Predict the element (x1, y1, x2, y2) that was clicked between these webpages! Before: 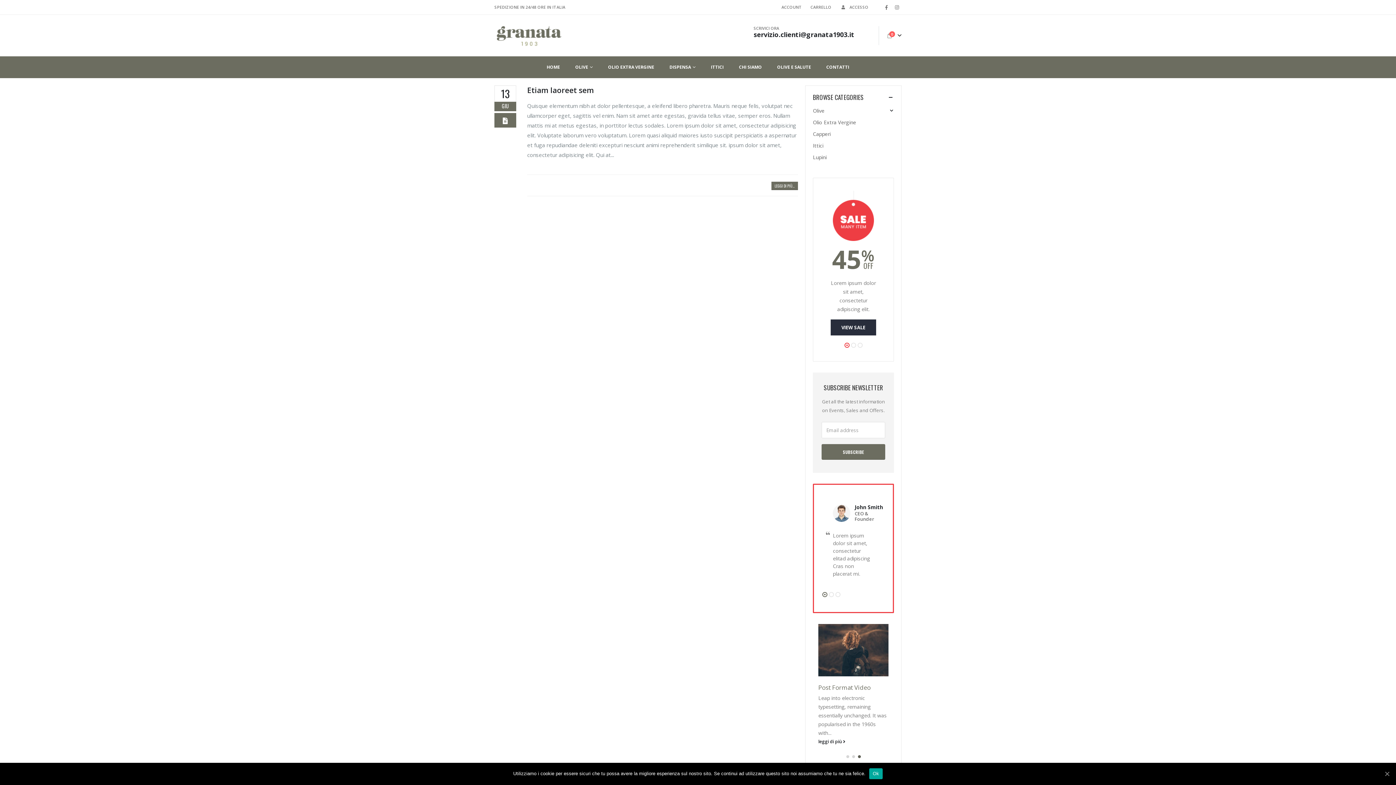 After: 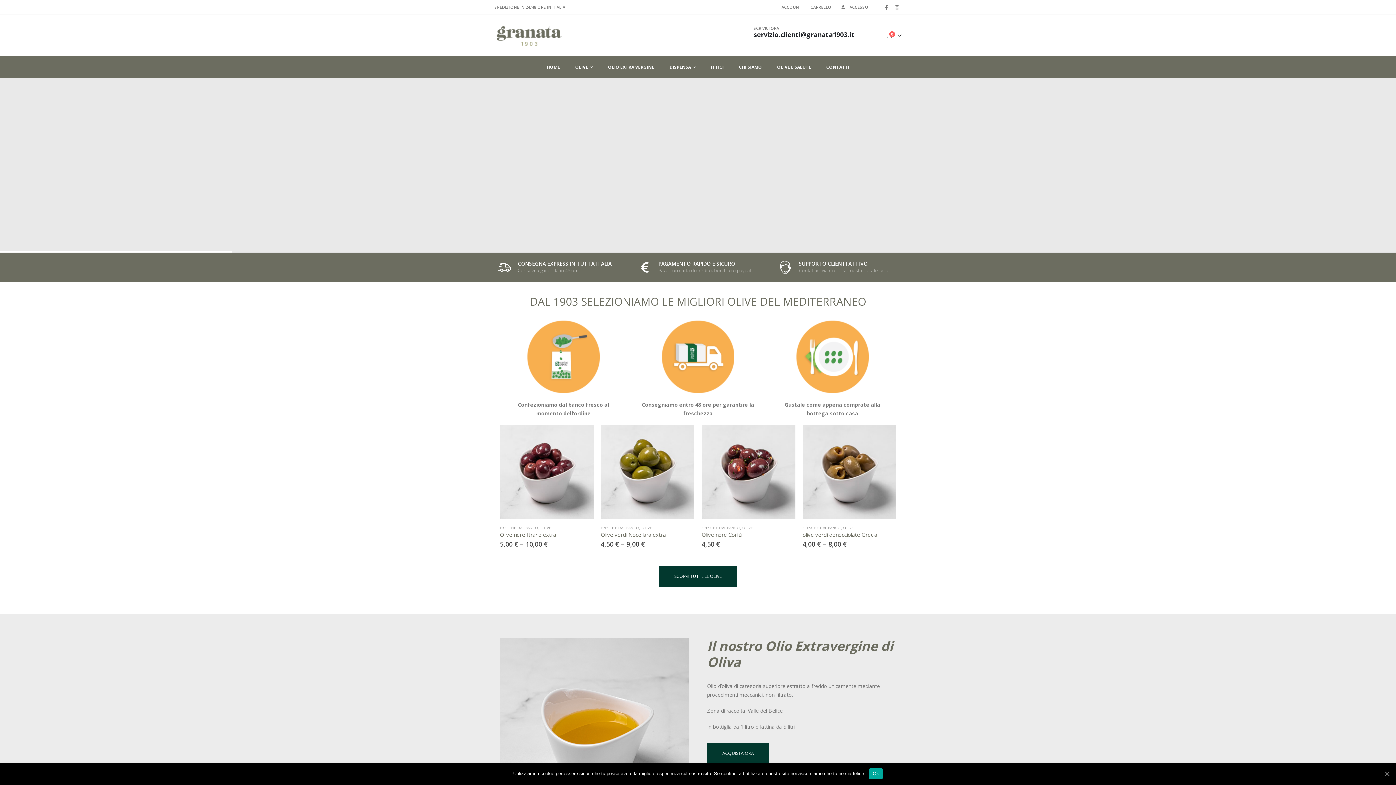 Action: bbox: (539, 56, 567, 78) label: HOME